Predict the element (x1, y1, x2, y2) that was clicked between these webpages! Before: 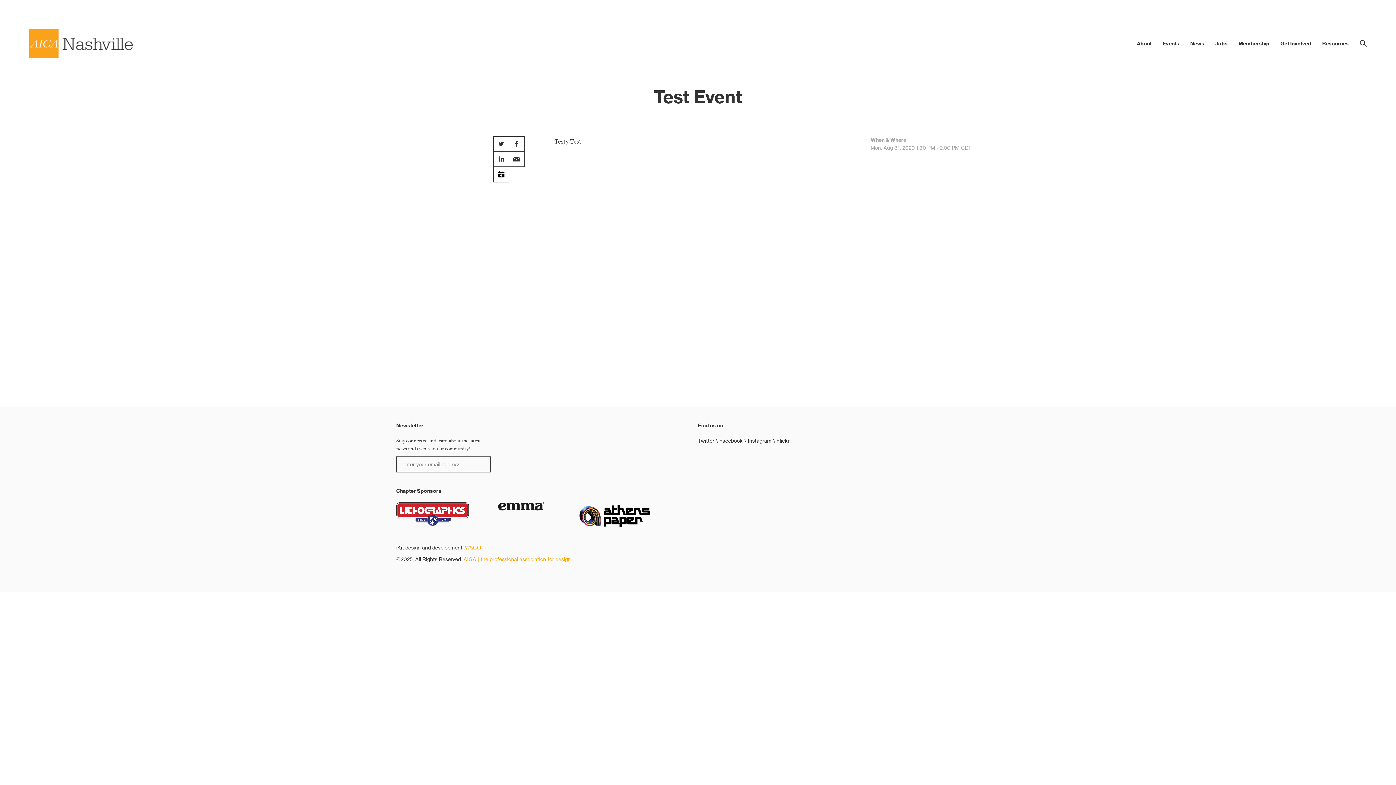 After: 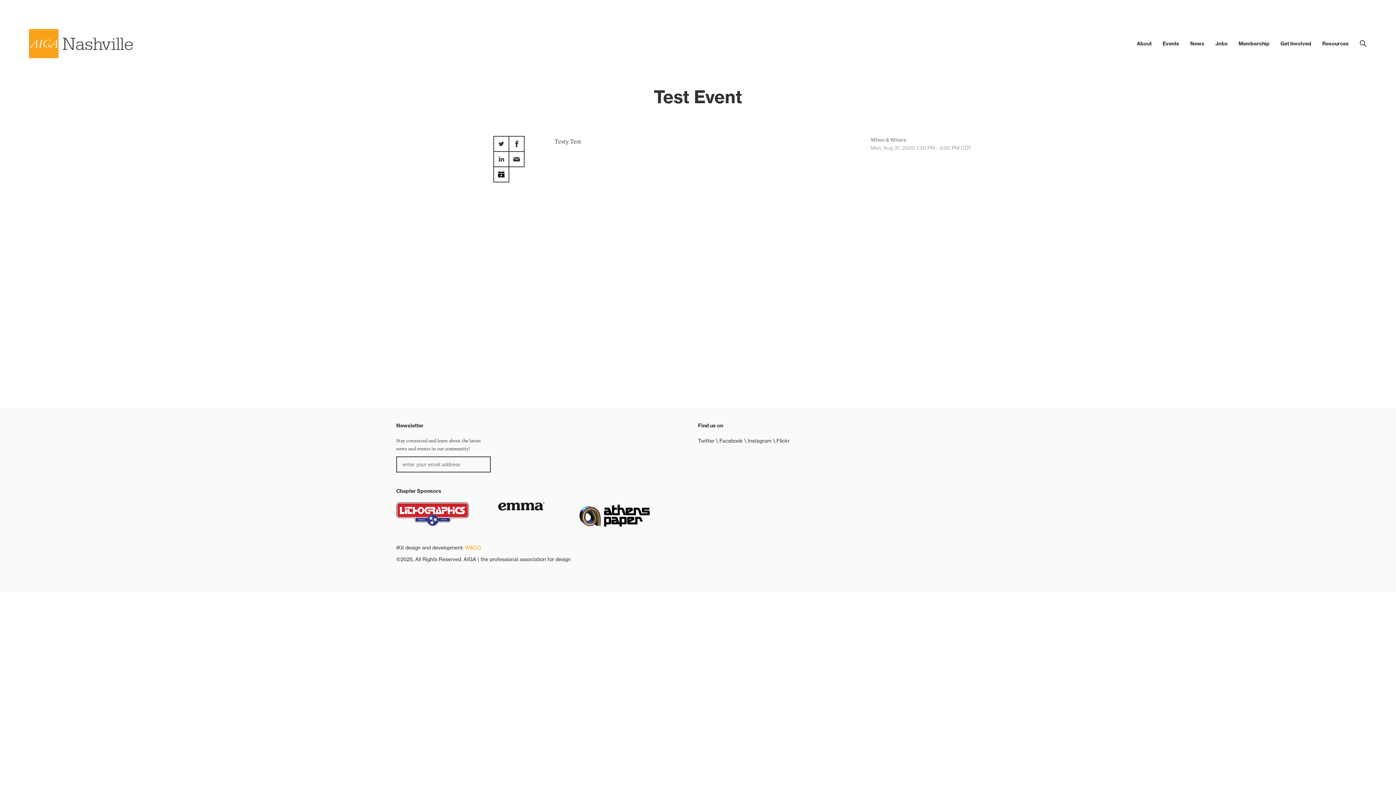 Action: label: AIGA | the professional association for design bbox: (463, 556, 570, 562)